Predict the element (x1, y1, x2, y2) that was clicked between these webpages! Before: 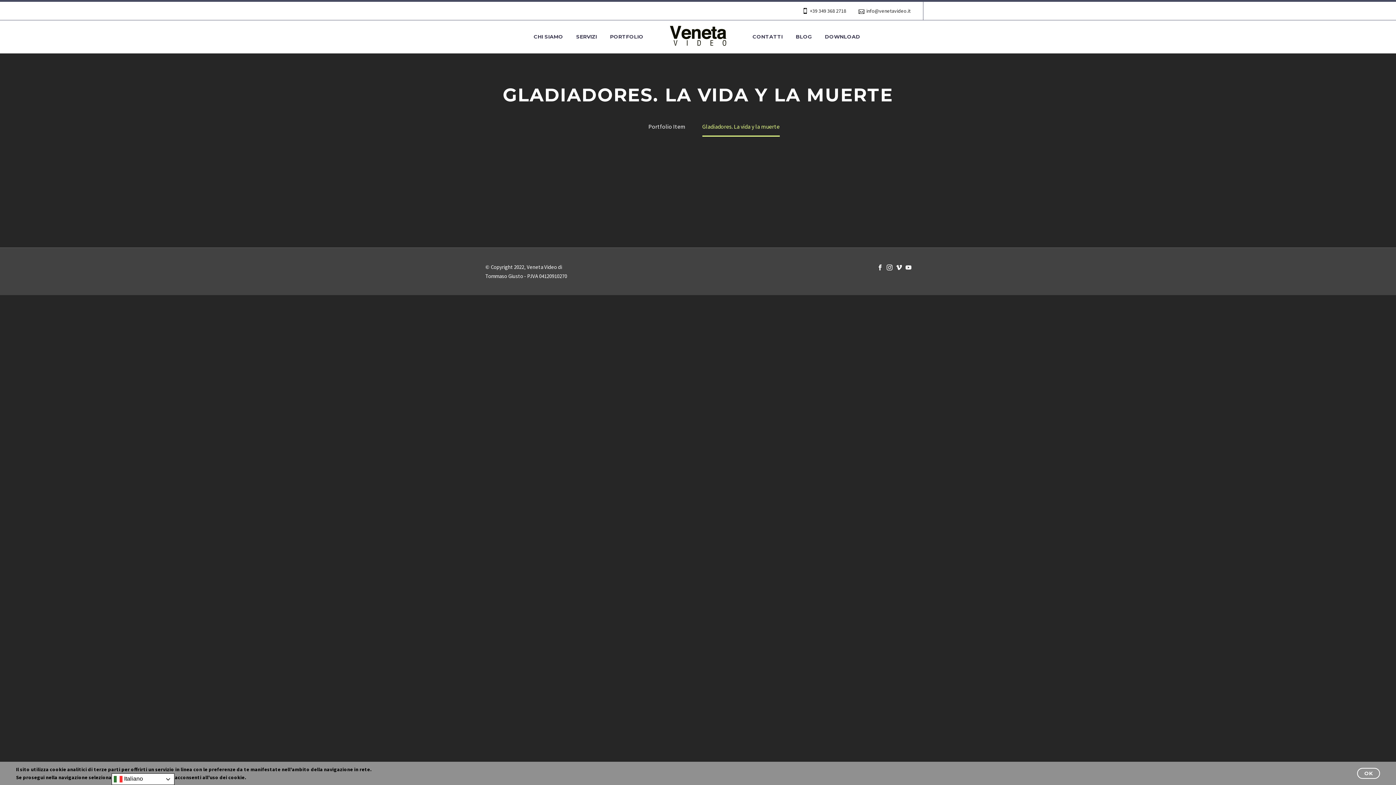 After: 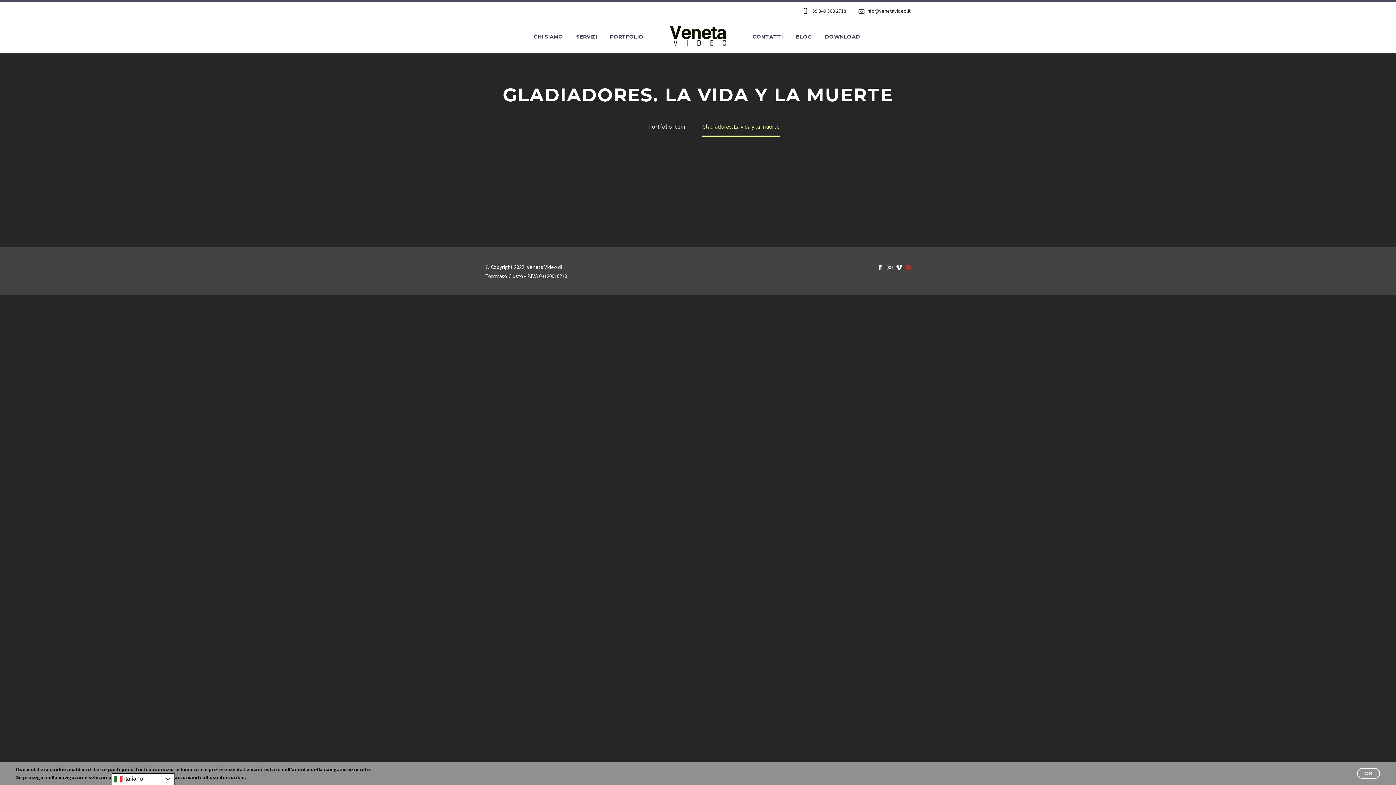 Action: bbox: (905, 264, 911, 270)